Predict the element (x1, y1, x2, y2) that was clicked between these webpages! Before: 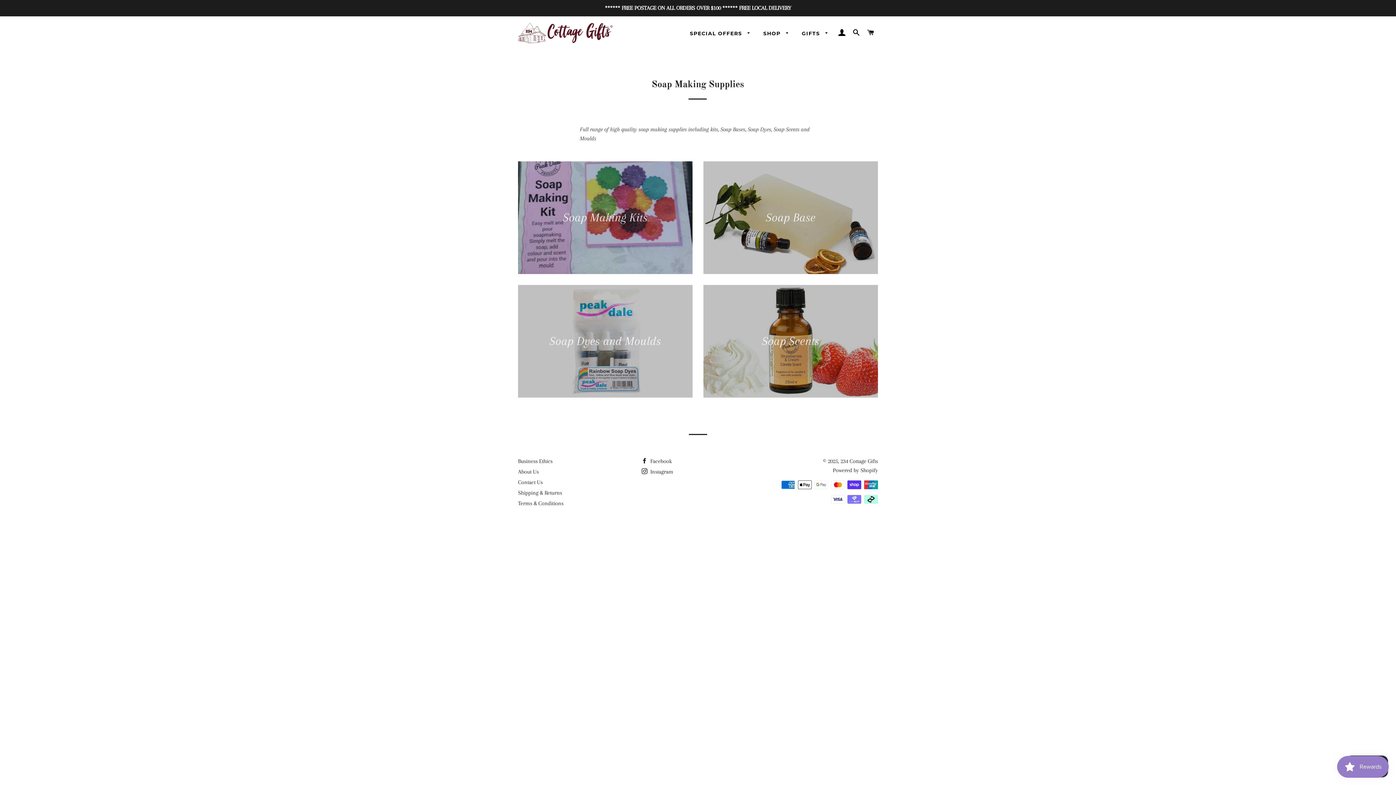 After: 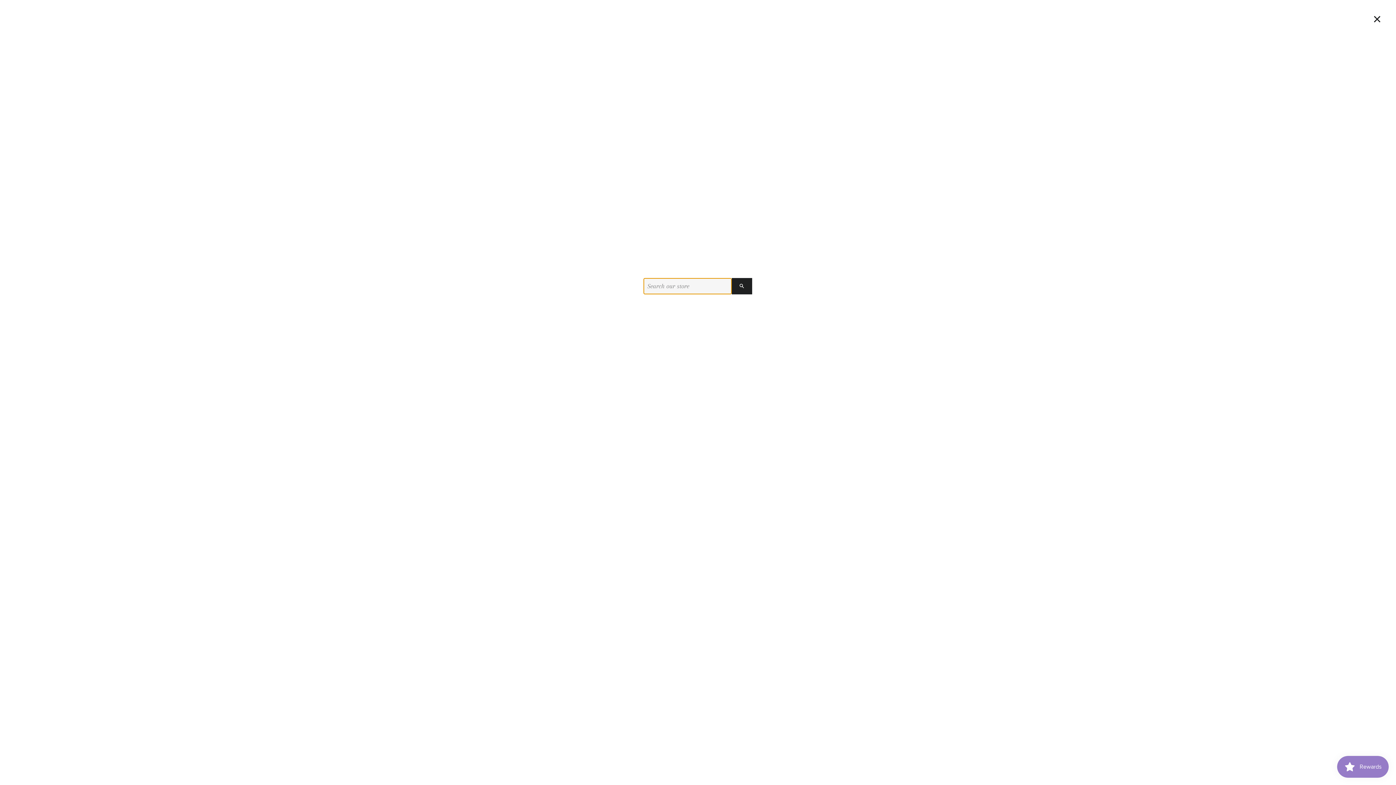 Action: label: SEARCH bbox: (850, 21, 863, 43)